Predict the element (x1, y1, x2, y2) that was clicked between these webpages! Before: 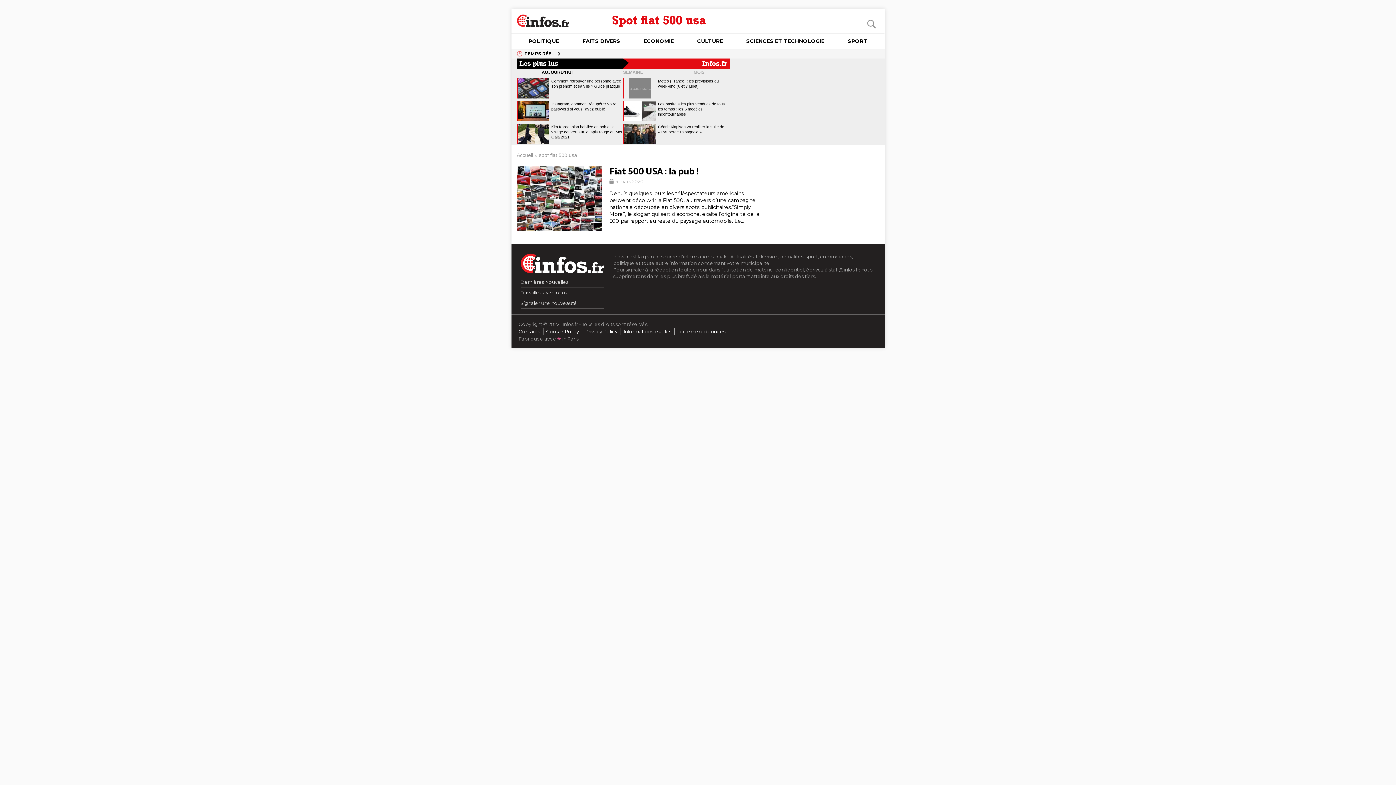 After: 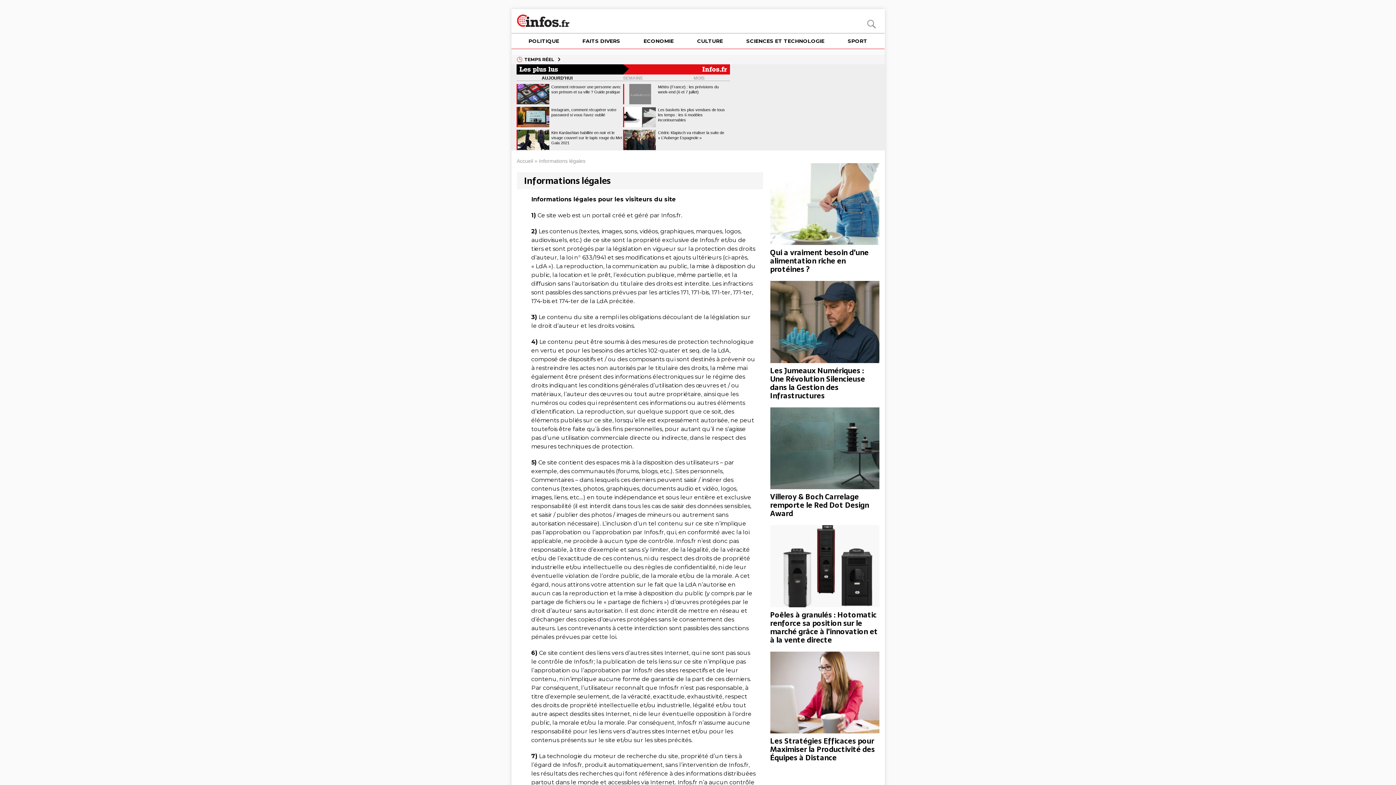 Action: bbox: (623, 327, 671, 335) label: Informations légales